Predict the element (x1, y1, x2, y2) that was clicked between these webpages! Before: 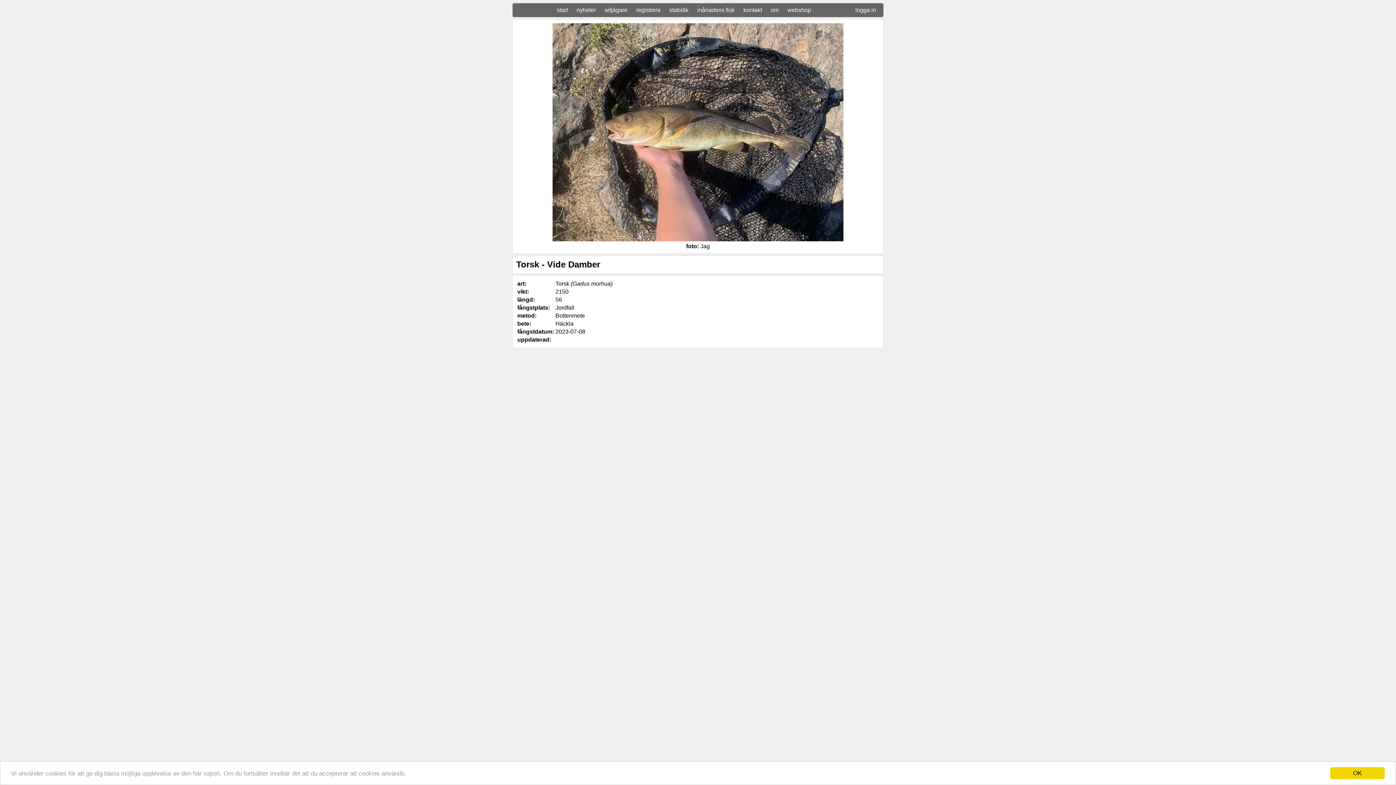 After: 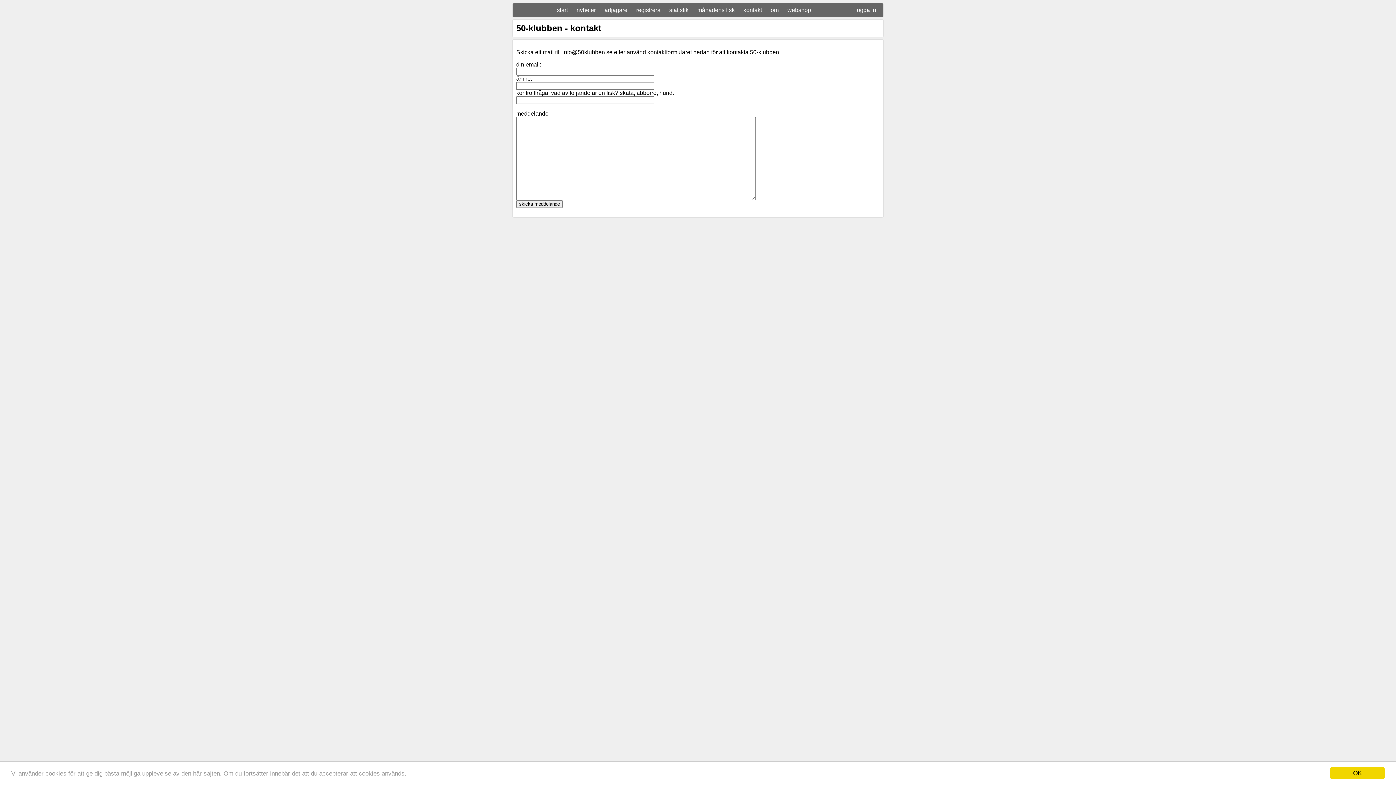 Action: label: kontakt bbox: (740, 5, 765, 14)